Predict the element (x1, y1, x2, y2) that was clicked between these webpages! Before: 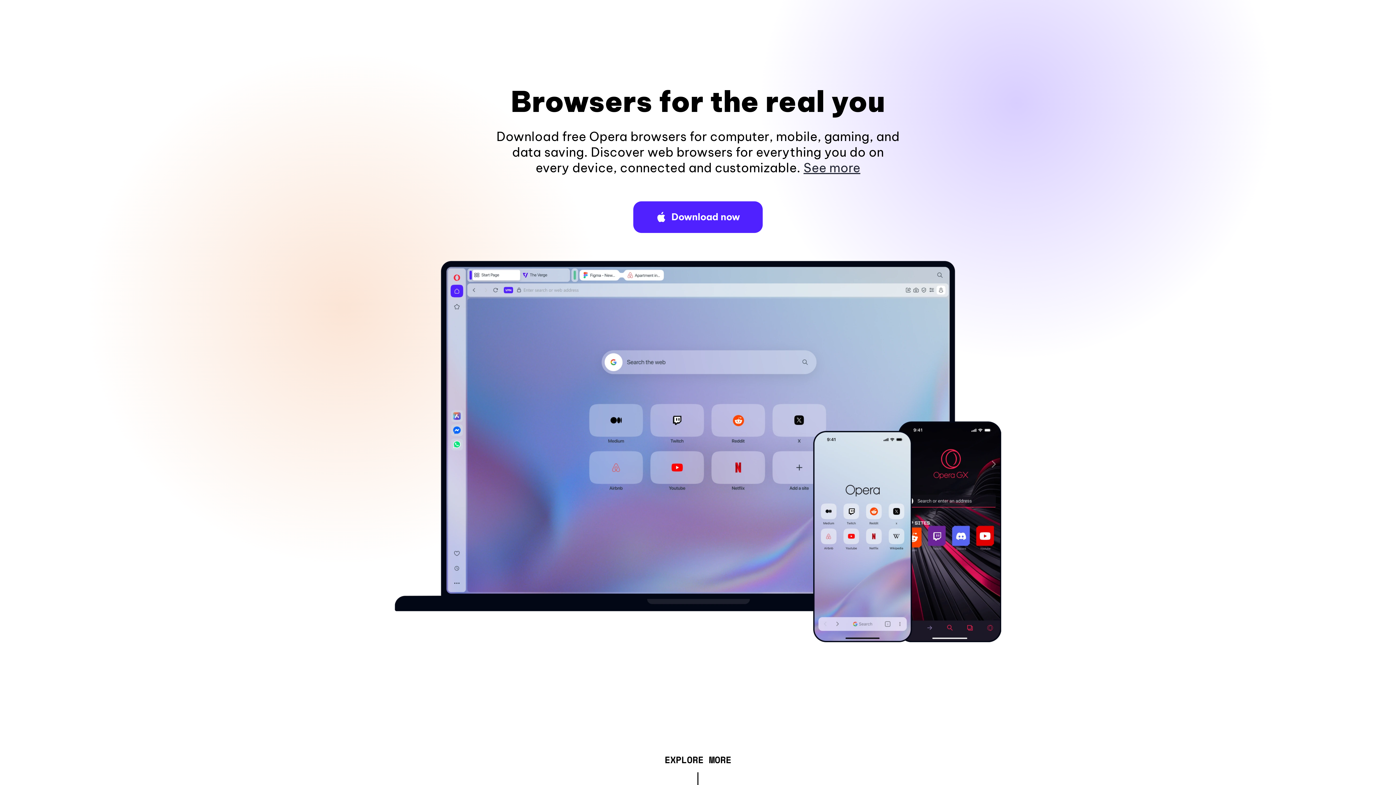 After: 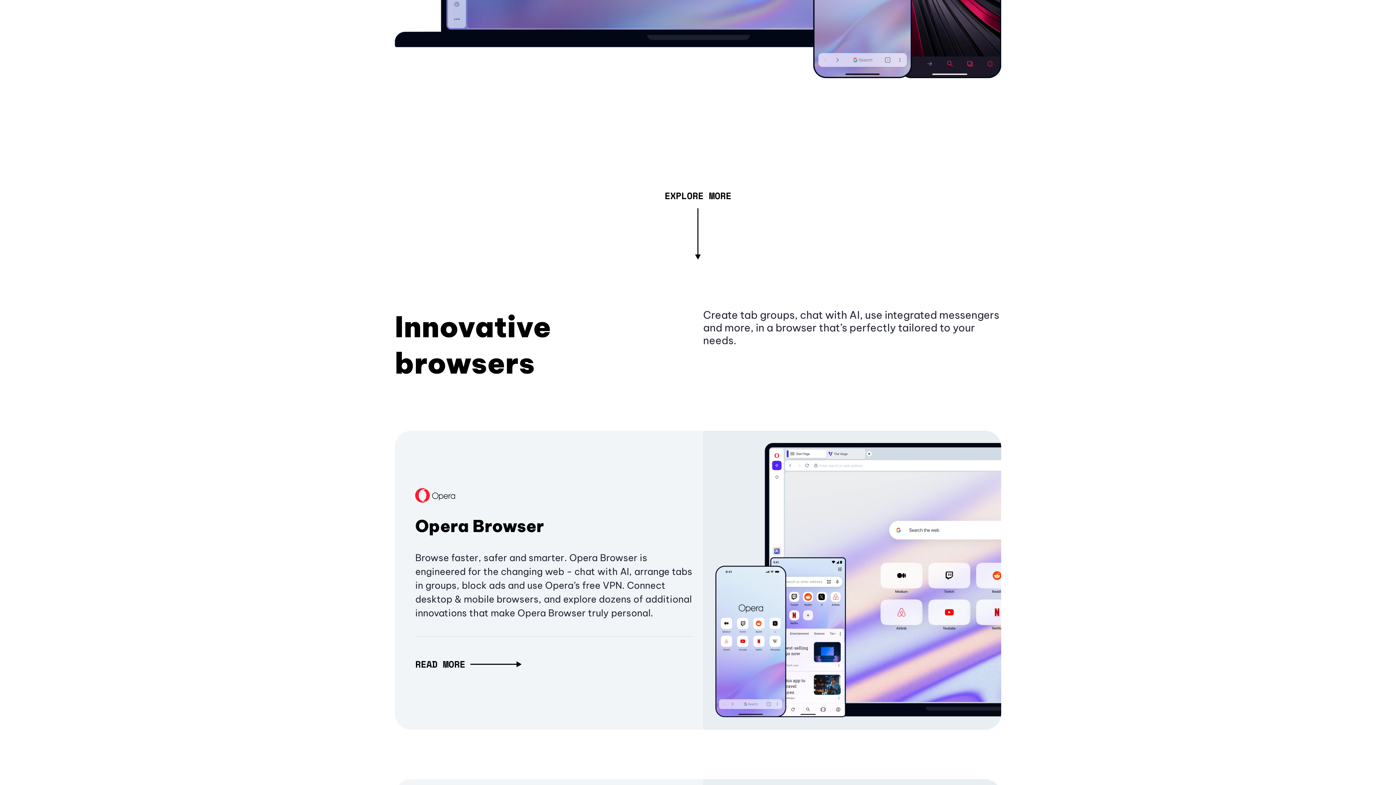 Action: label: See more bbox: (803, 160, 860, 175)